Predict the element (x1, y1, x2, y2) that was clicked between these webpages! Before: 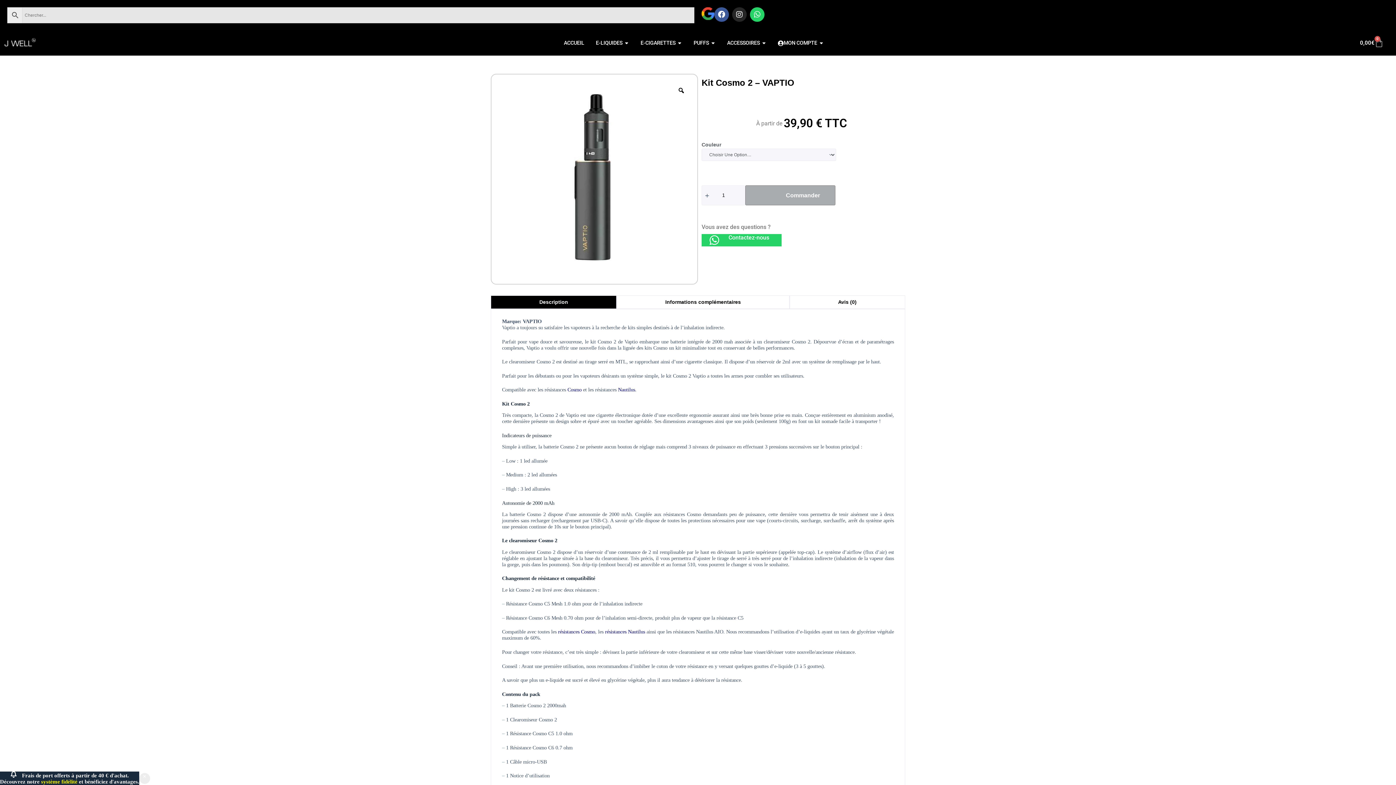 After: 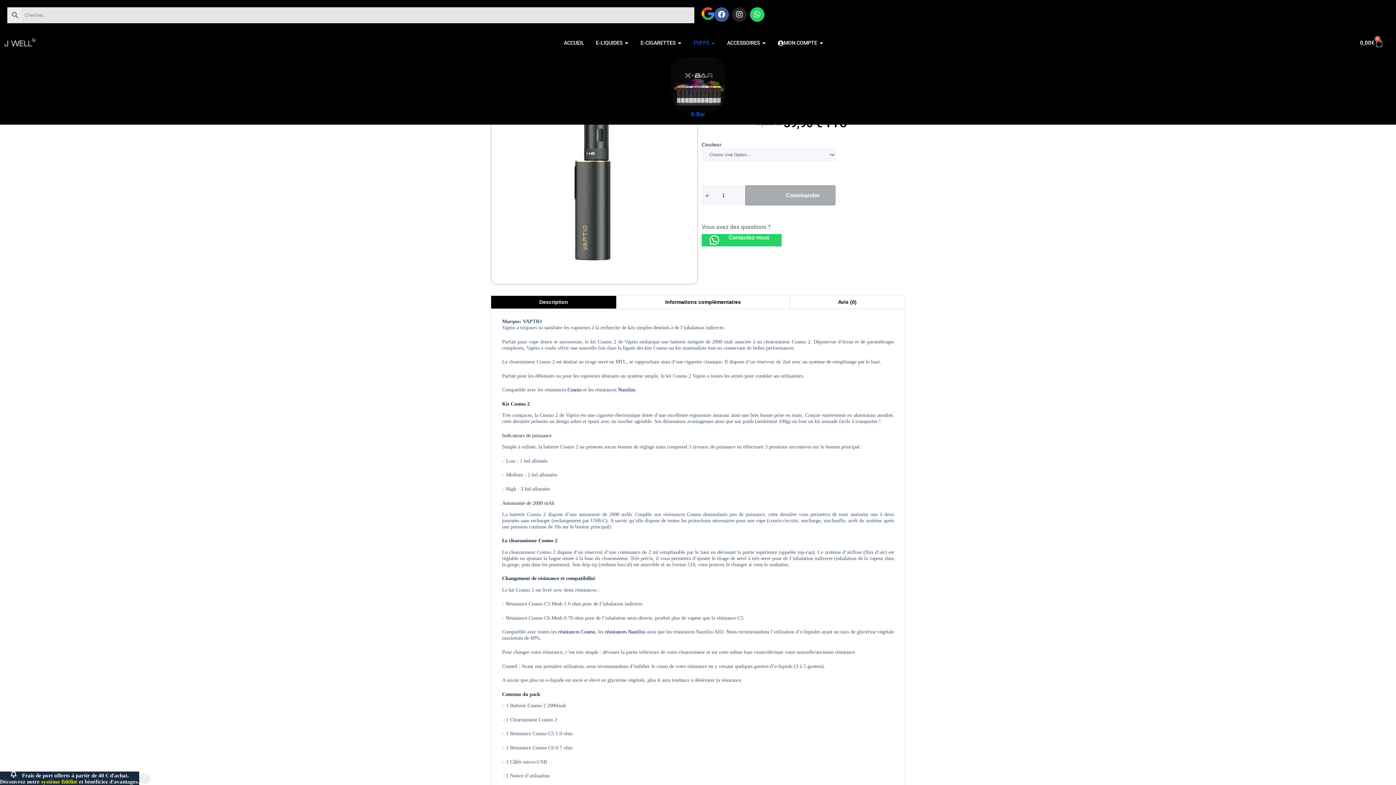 Action: bbox: (710, 39, 715, 47) label: Ouvrir PUFFS